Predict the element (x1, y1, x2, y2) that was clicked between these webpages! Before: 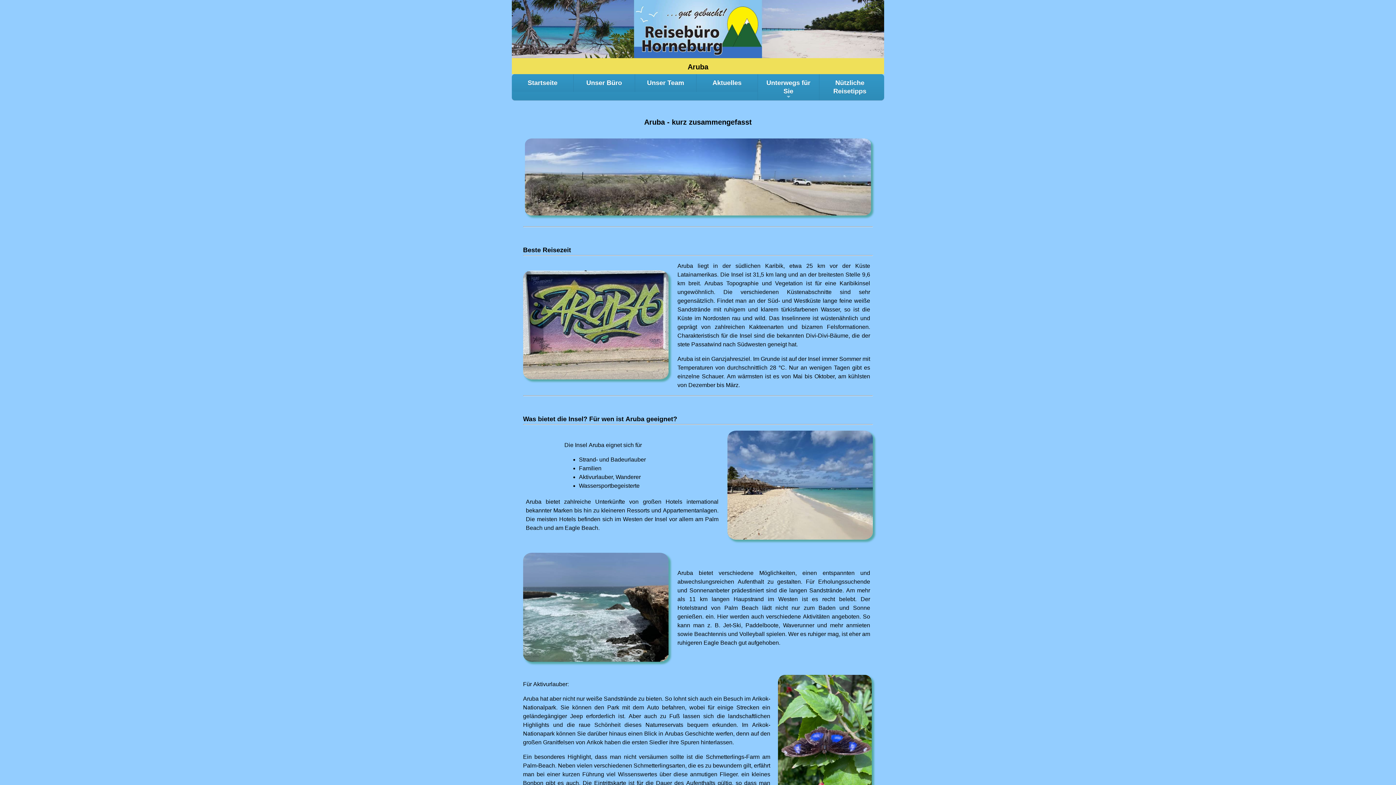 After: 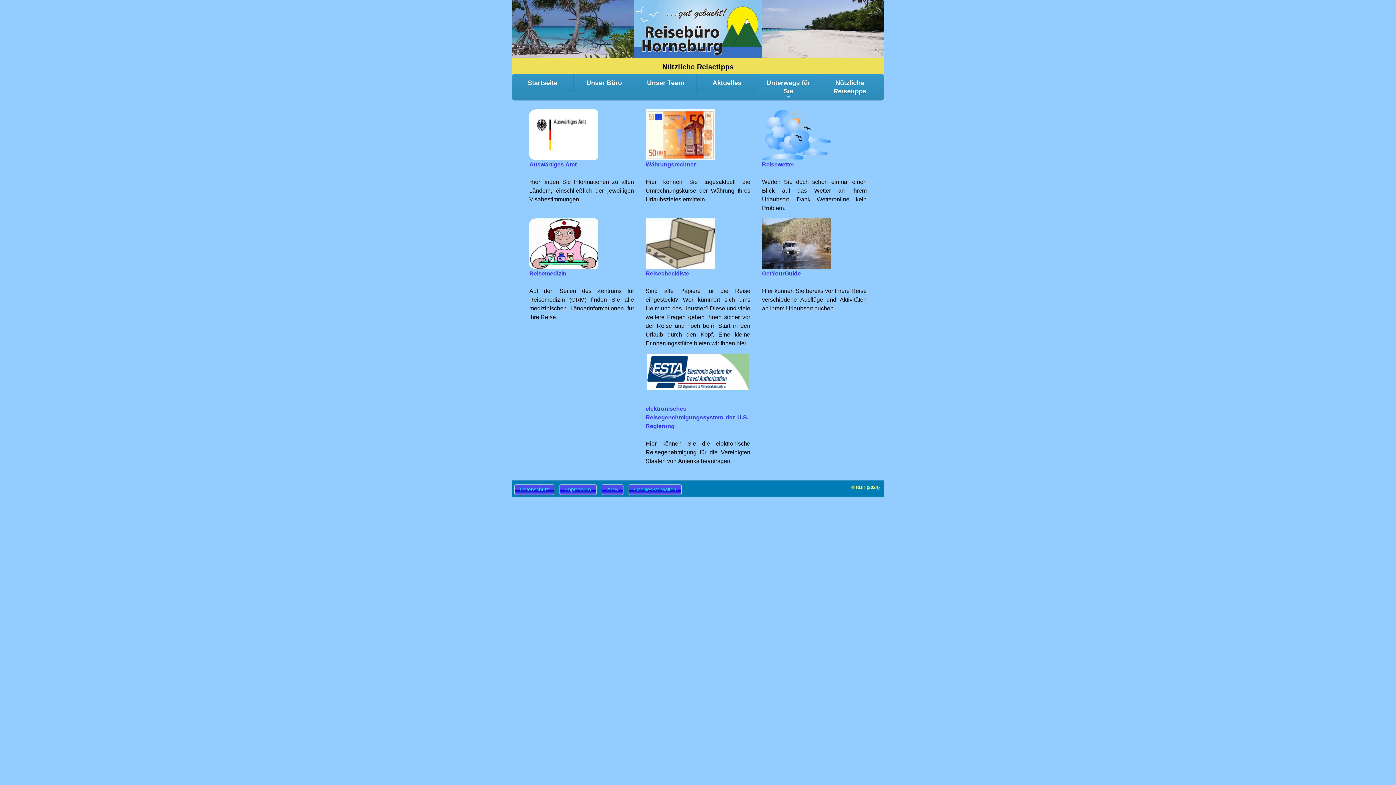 Action: label: Nützliche Reisetipps bbox: (819, 74, 880, 100)